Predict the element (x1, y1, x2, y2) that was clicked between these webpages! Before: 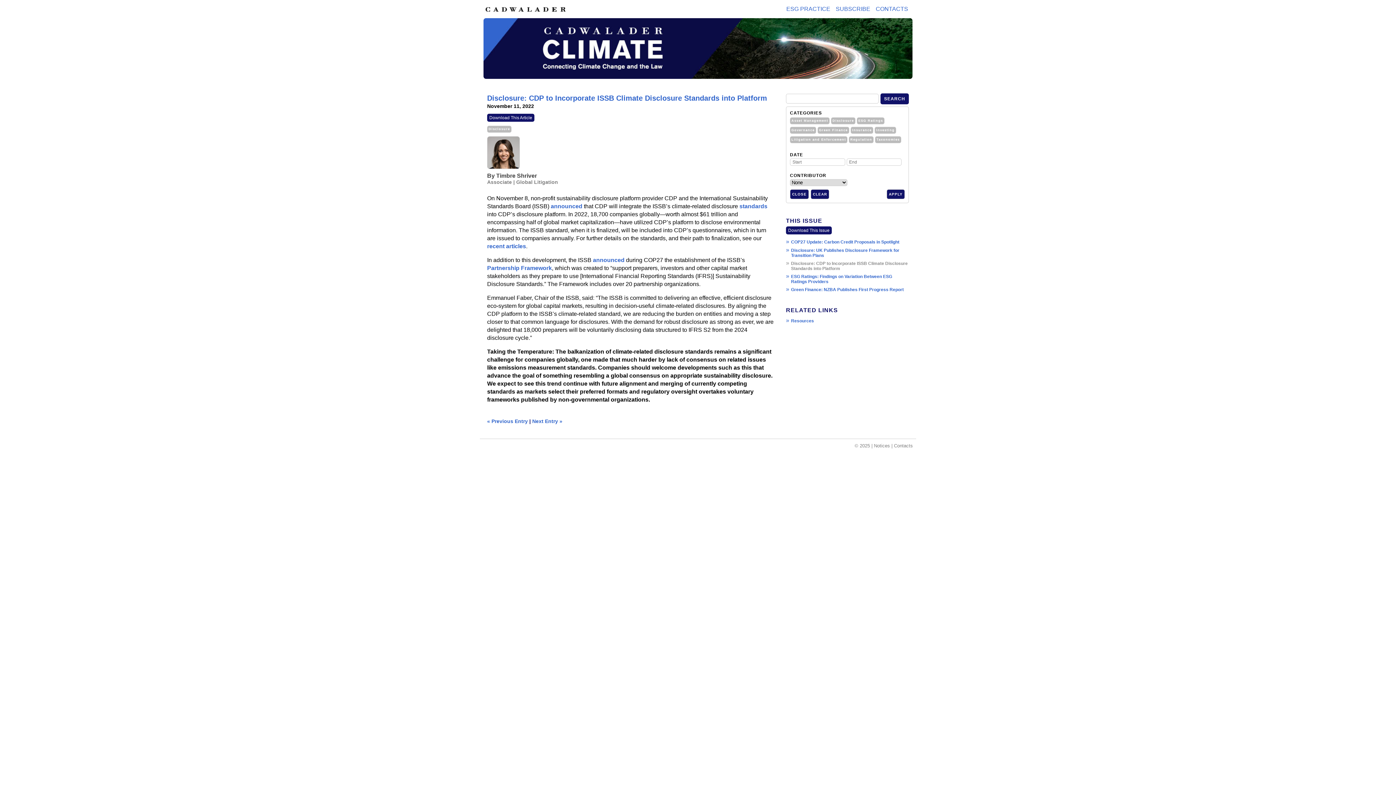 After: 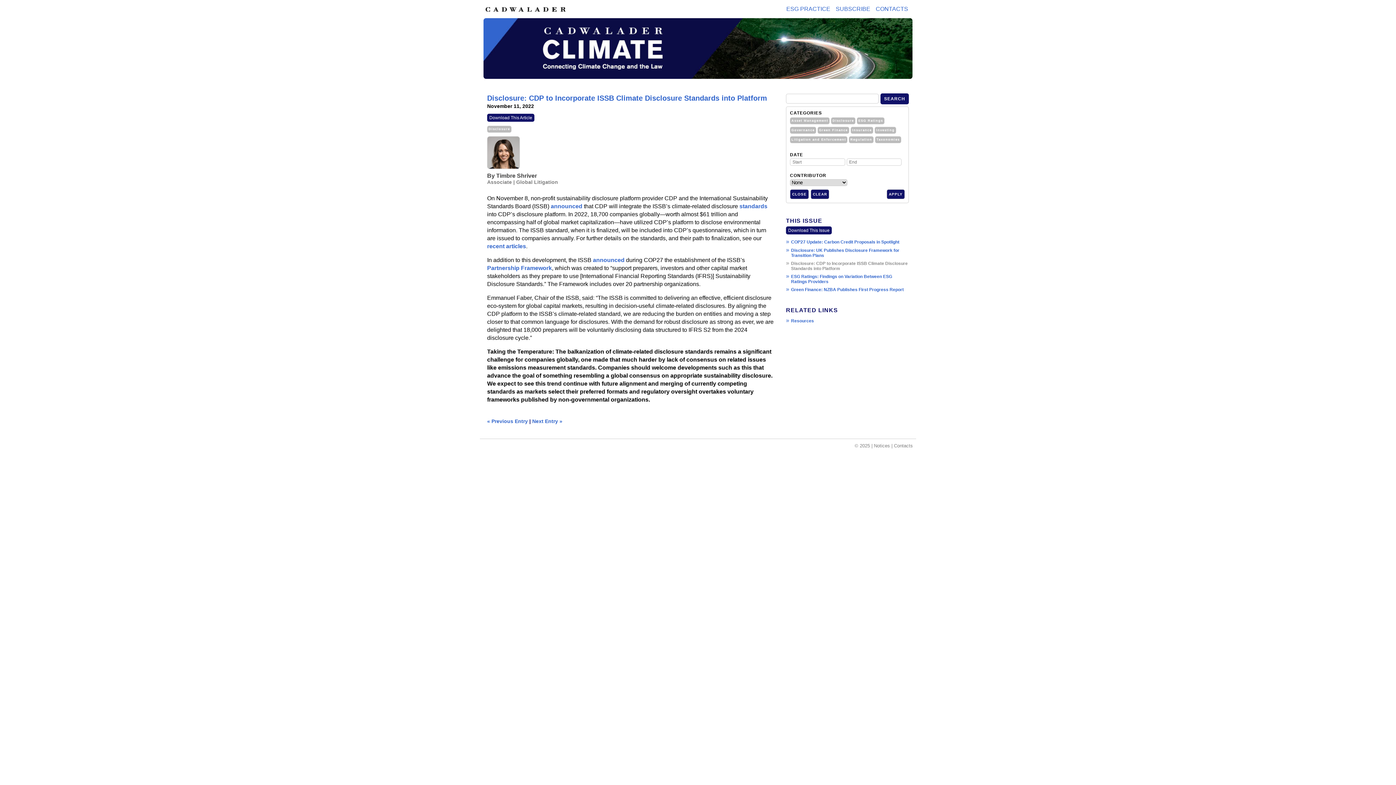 Action: bbox: (487, 113, 534, 121) label: Download This Article